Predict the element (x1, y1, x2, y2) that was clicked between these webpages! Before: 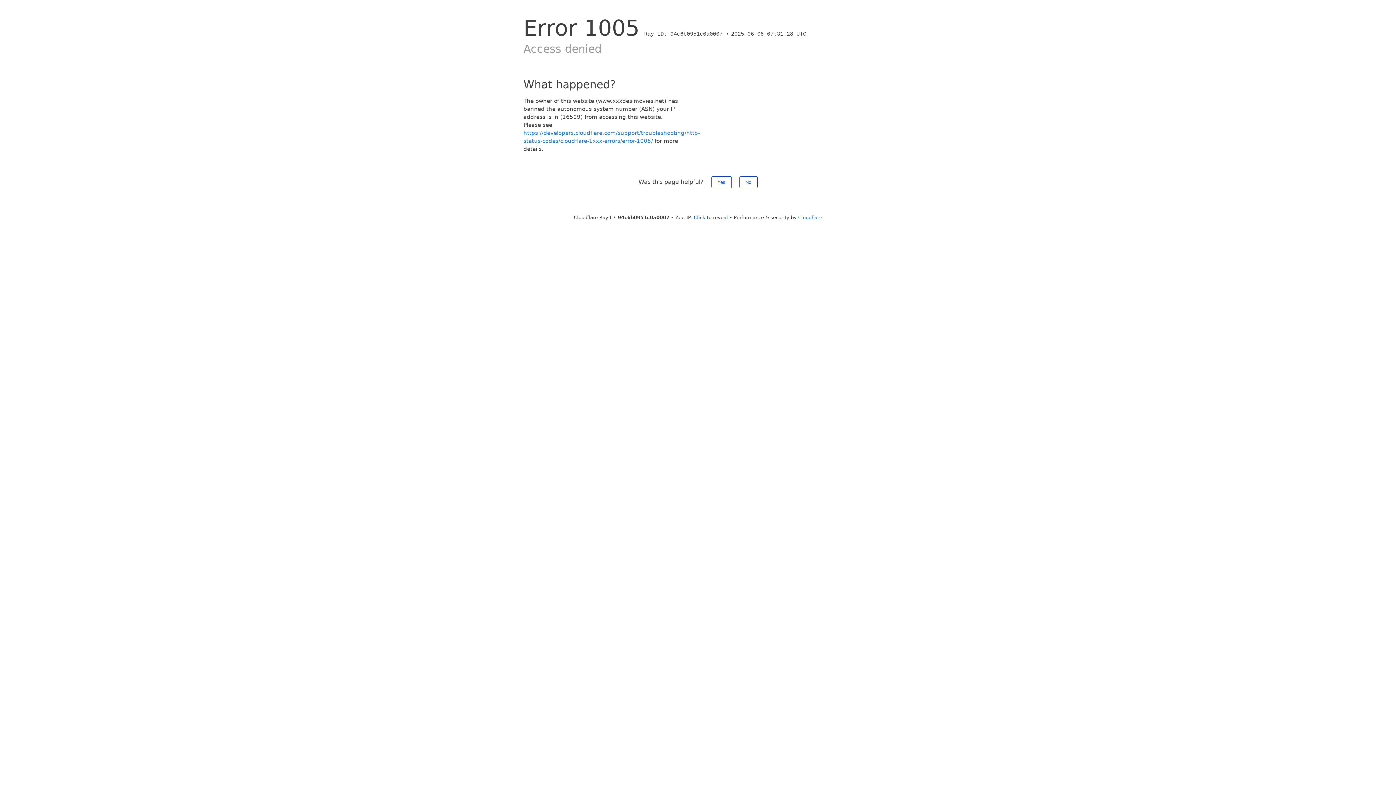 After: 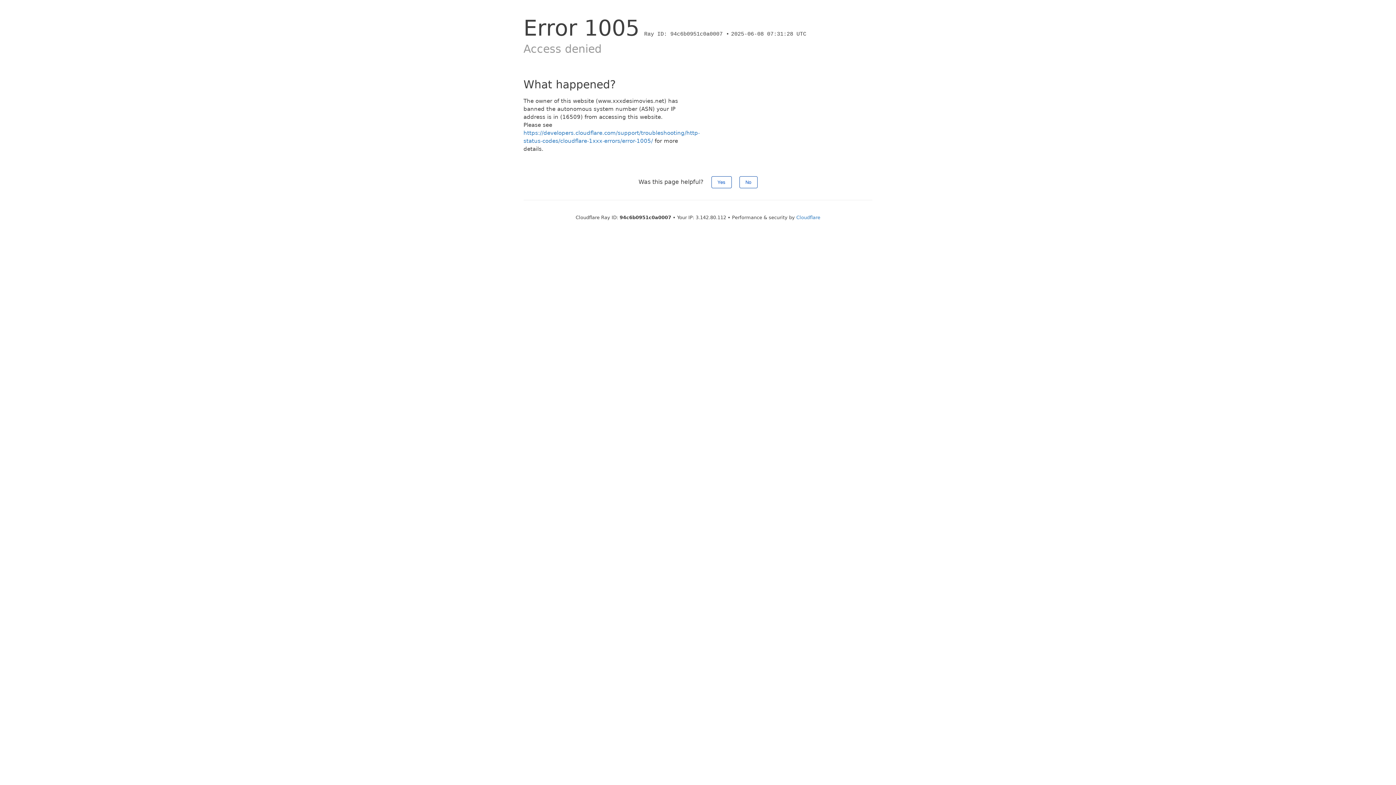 Action: label: Click to reveal bbox: (694, 214, 728, 220)